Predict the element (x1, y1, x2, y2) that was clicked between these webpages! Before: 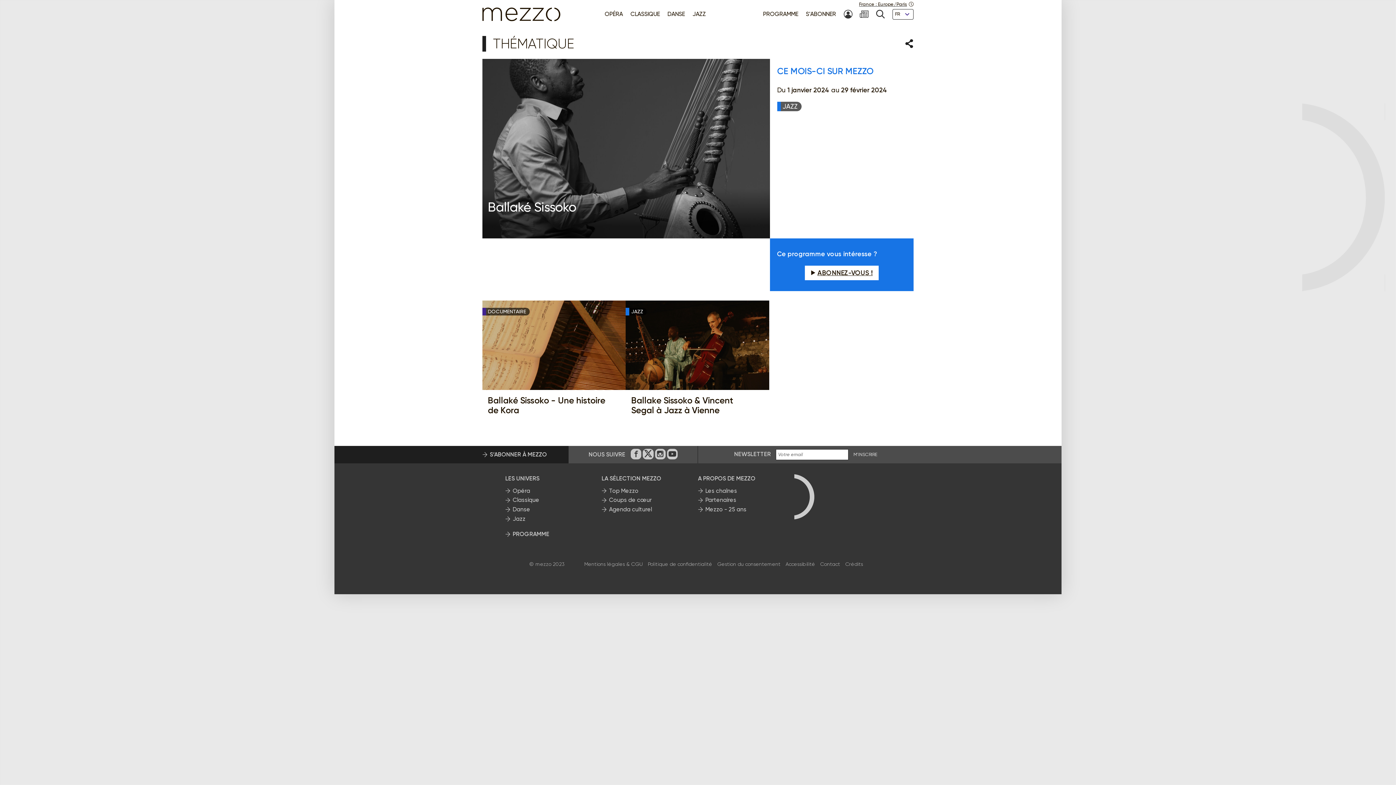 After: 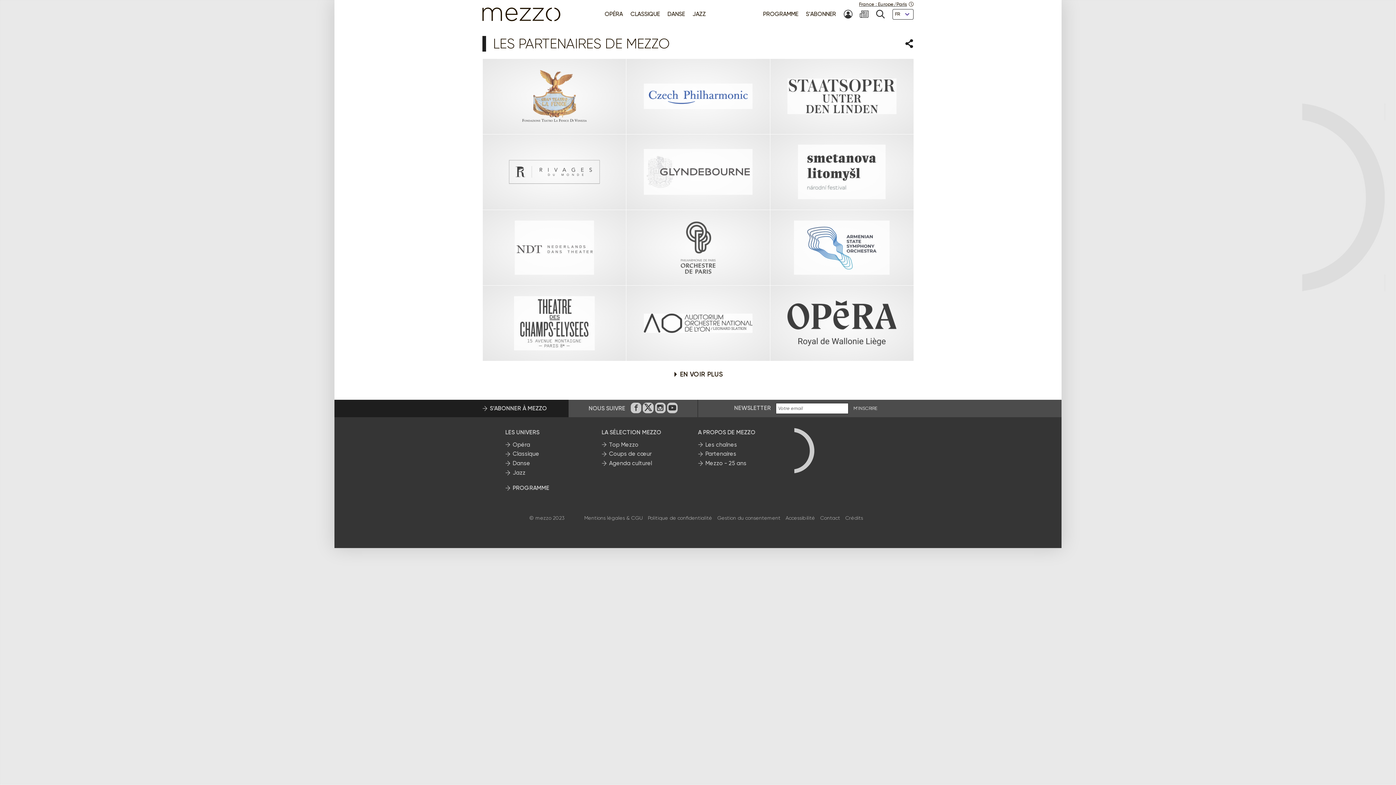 Action: label: Partenaires bbox: (698, 496, 736, 504)